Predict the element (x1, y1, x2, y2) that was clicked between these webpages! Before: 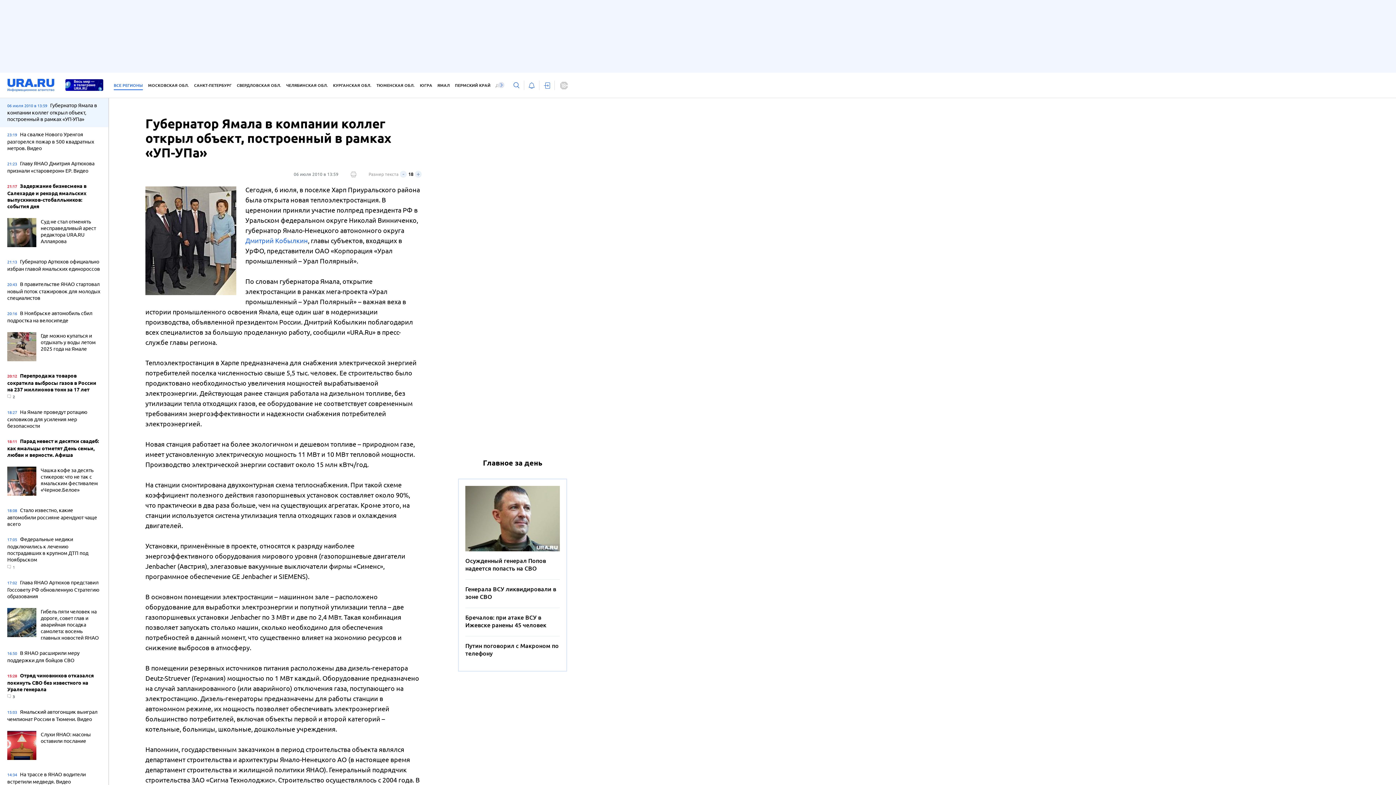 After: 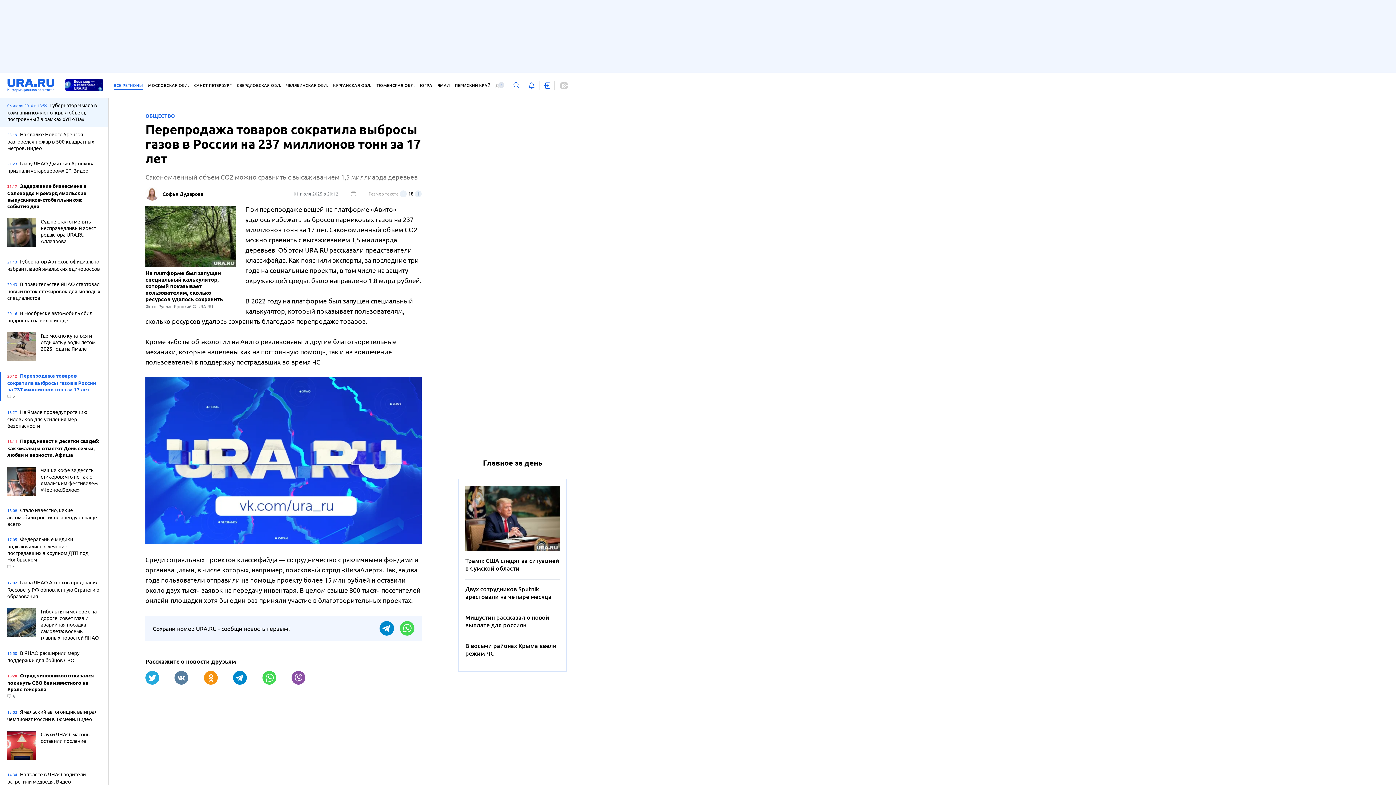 Action: label: 20:12 Перепродажа товаров сократила выбросы газов в России на 237 миллионов тонн за 17 лет
2 bbox: (7, 372, 101, 401)